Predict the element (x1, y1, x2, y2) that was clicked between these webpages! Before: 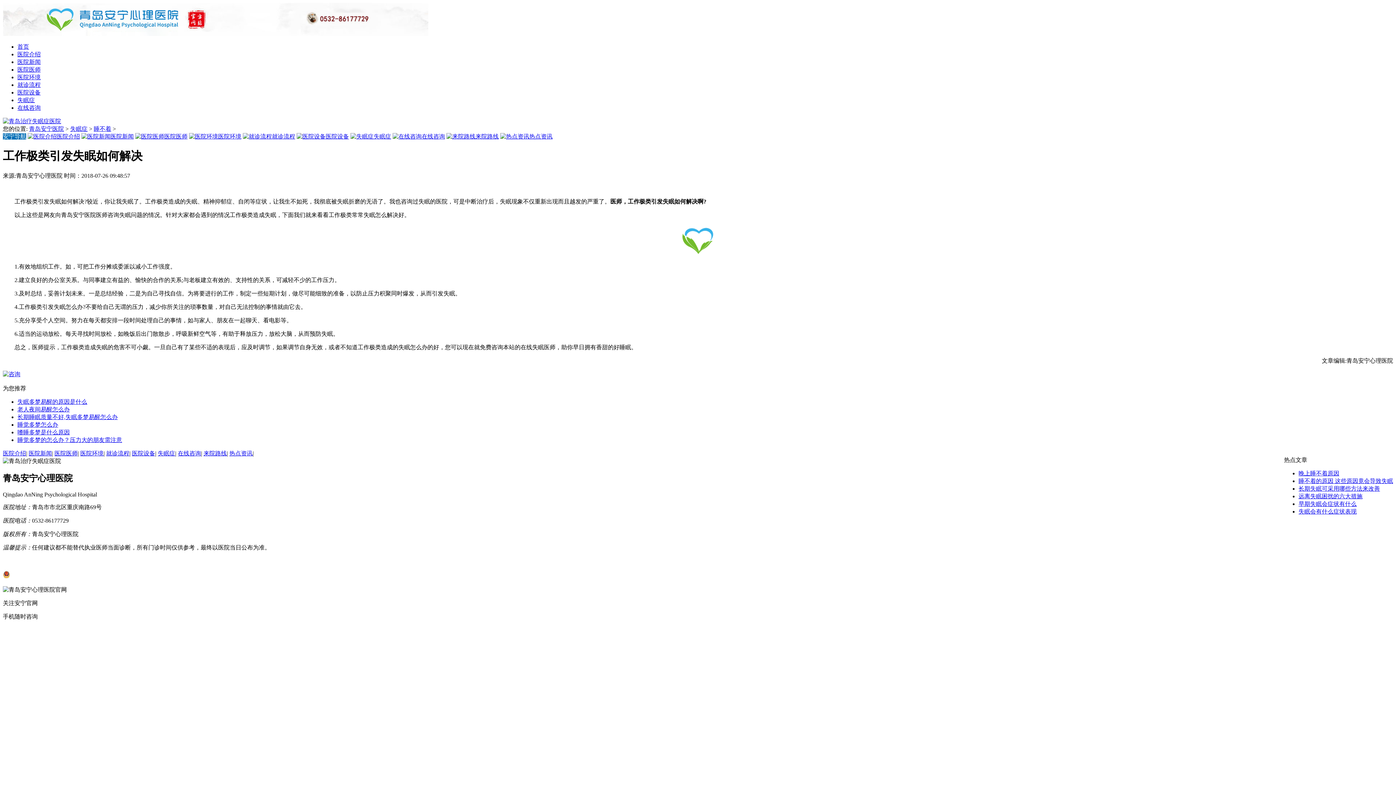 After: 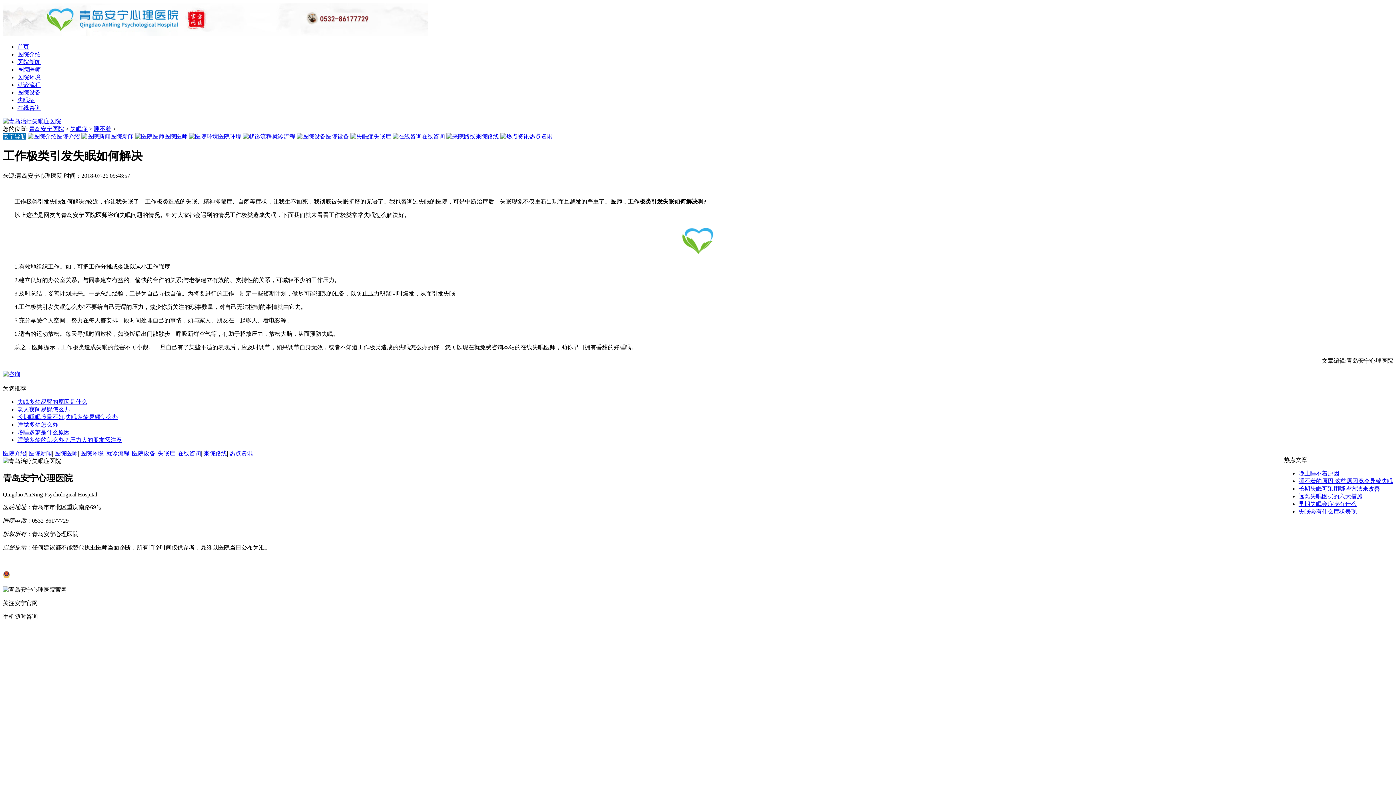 Action: label: 医院介绍 bbox: (2, 450, 26, 456)